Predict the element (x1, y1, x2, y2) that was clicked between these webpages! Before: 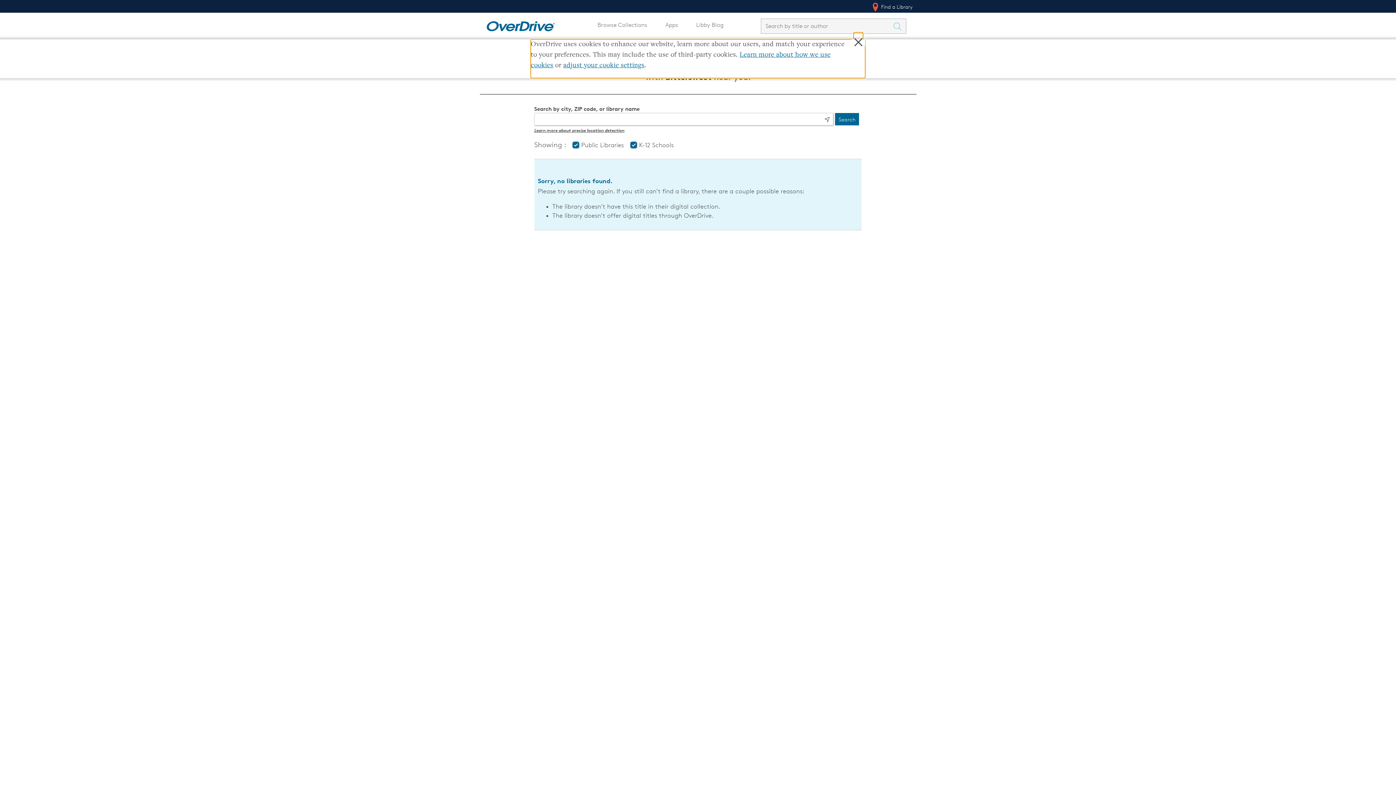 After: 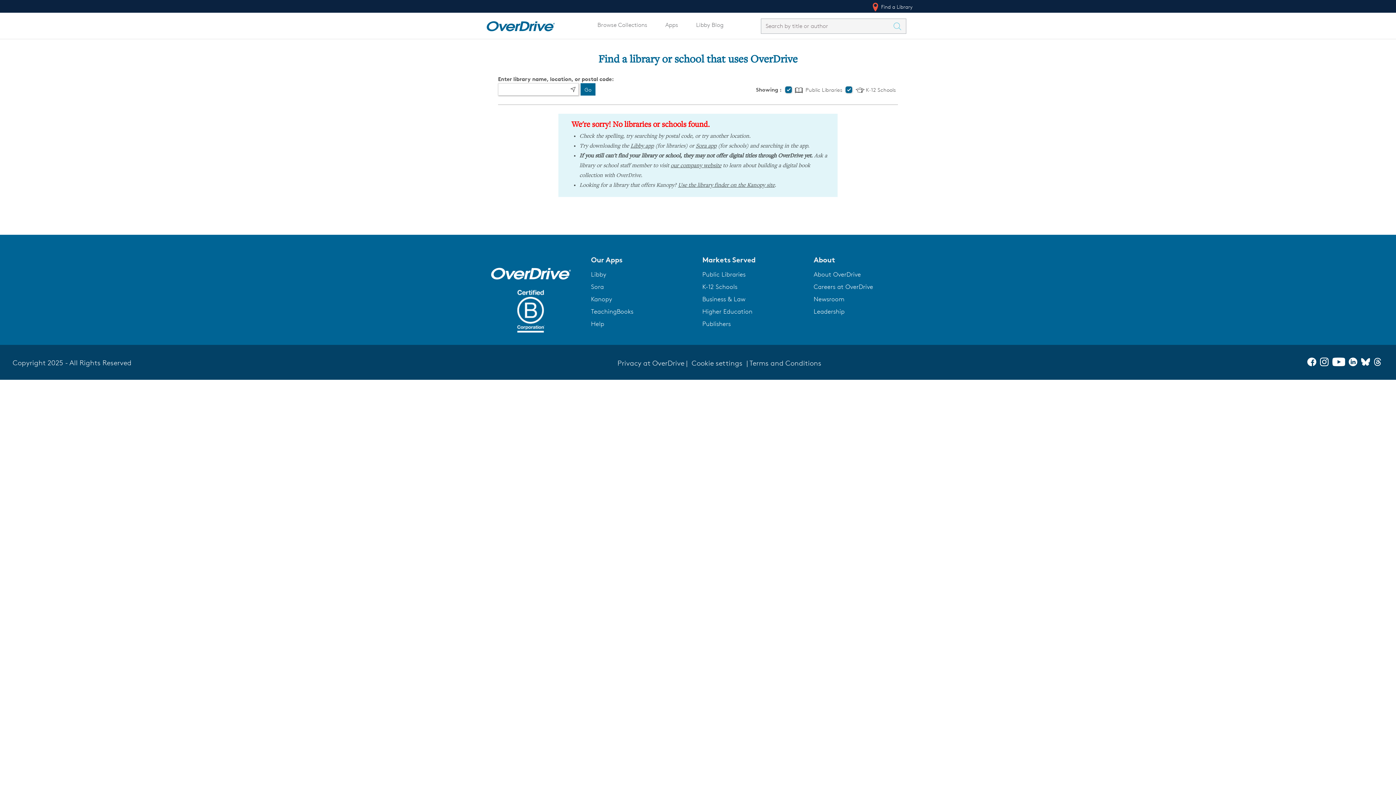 Action: label:  Find a Library bbox: (867, 0, 916, 13)